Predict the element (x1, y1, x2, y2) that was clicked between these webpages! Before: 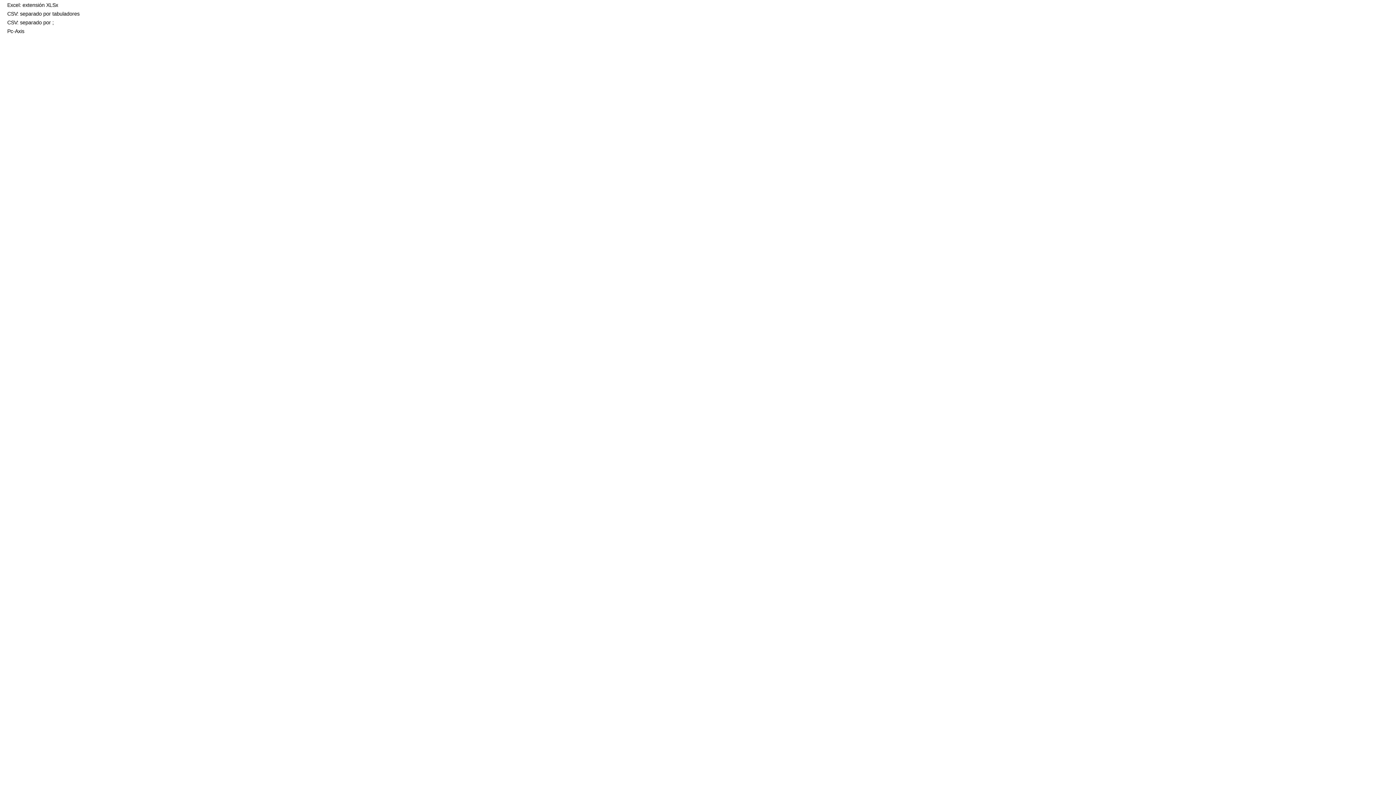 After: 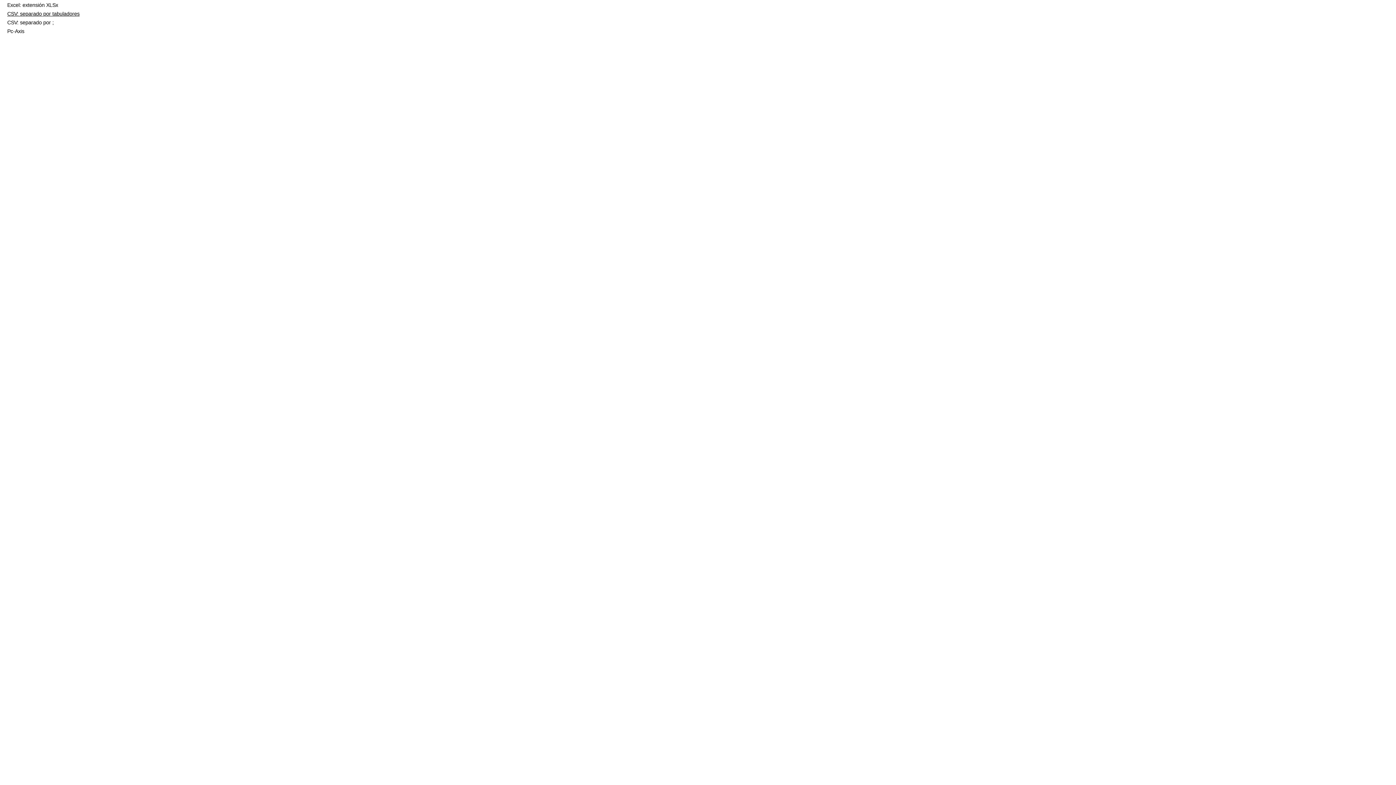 Action: bbox: (7, 10, 79, 16) label: CSV: separado por tabuladores